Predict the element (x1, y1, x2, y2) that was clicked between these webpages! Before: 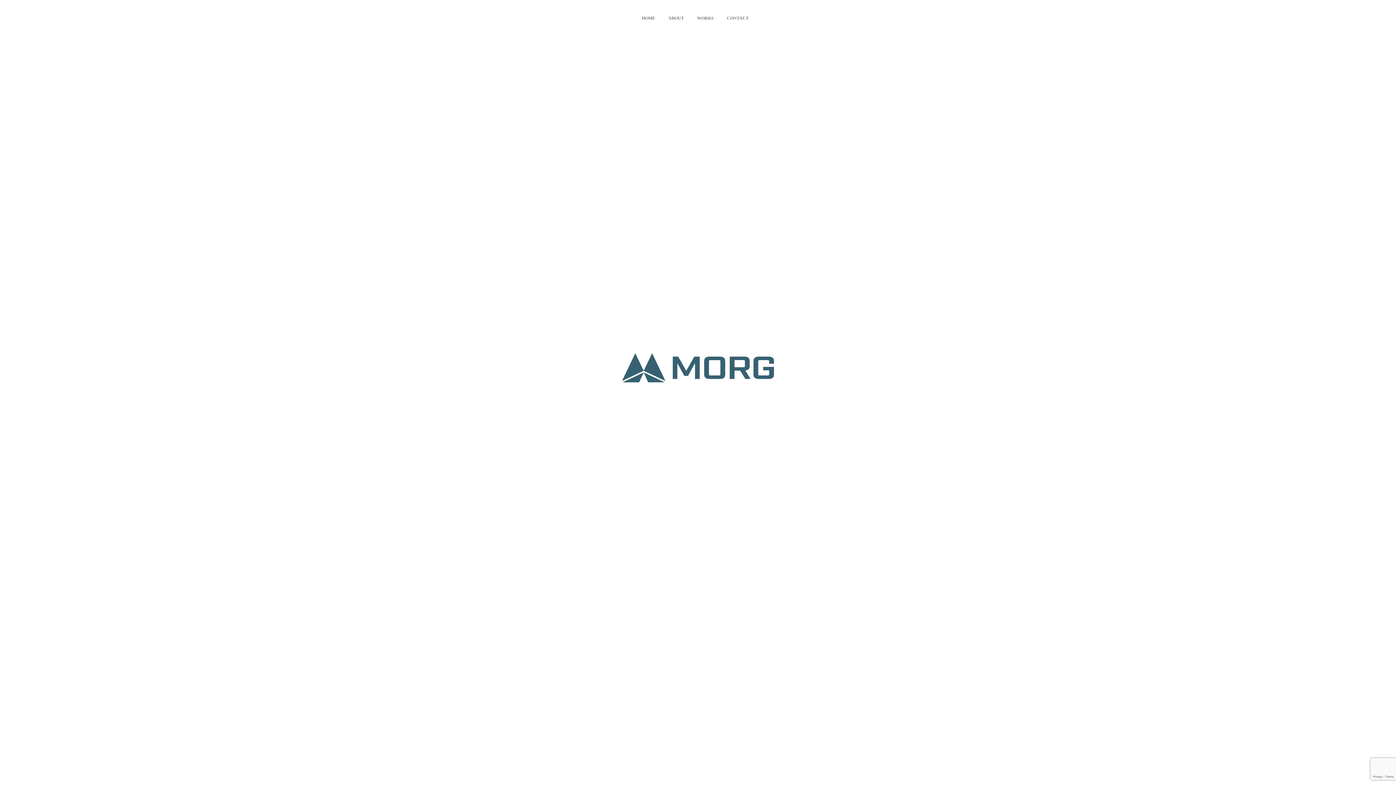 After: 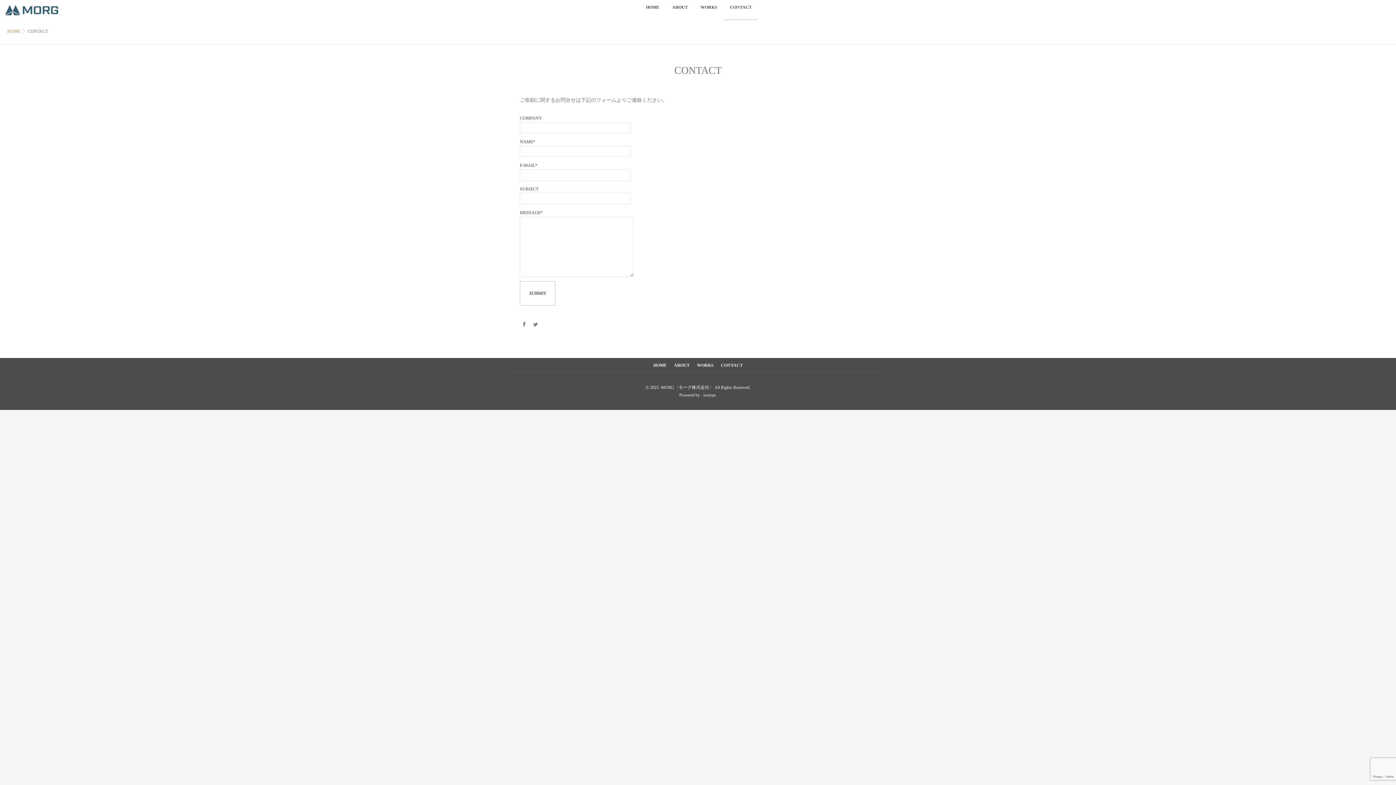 Action: bbox: (721, 10, 754, 30) label: CONTACT